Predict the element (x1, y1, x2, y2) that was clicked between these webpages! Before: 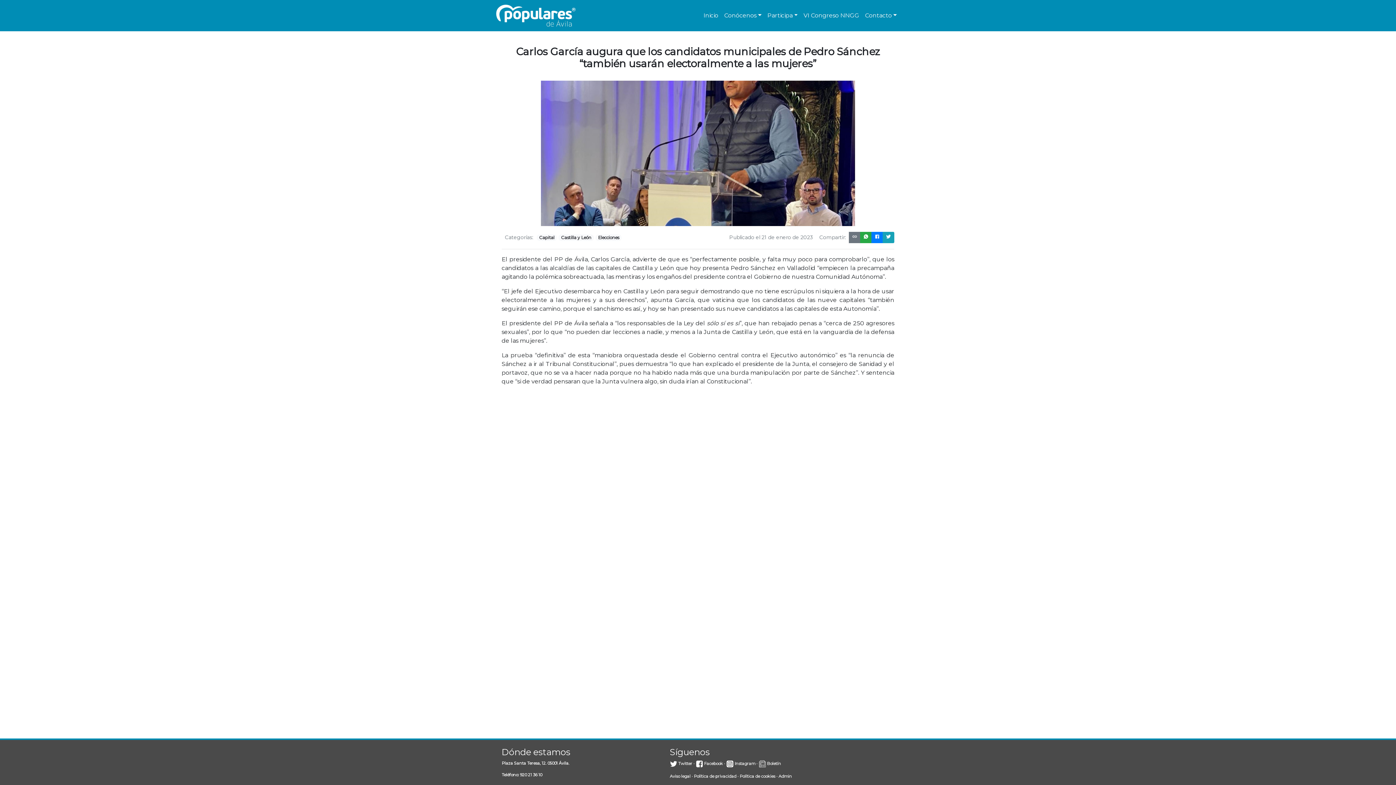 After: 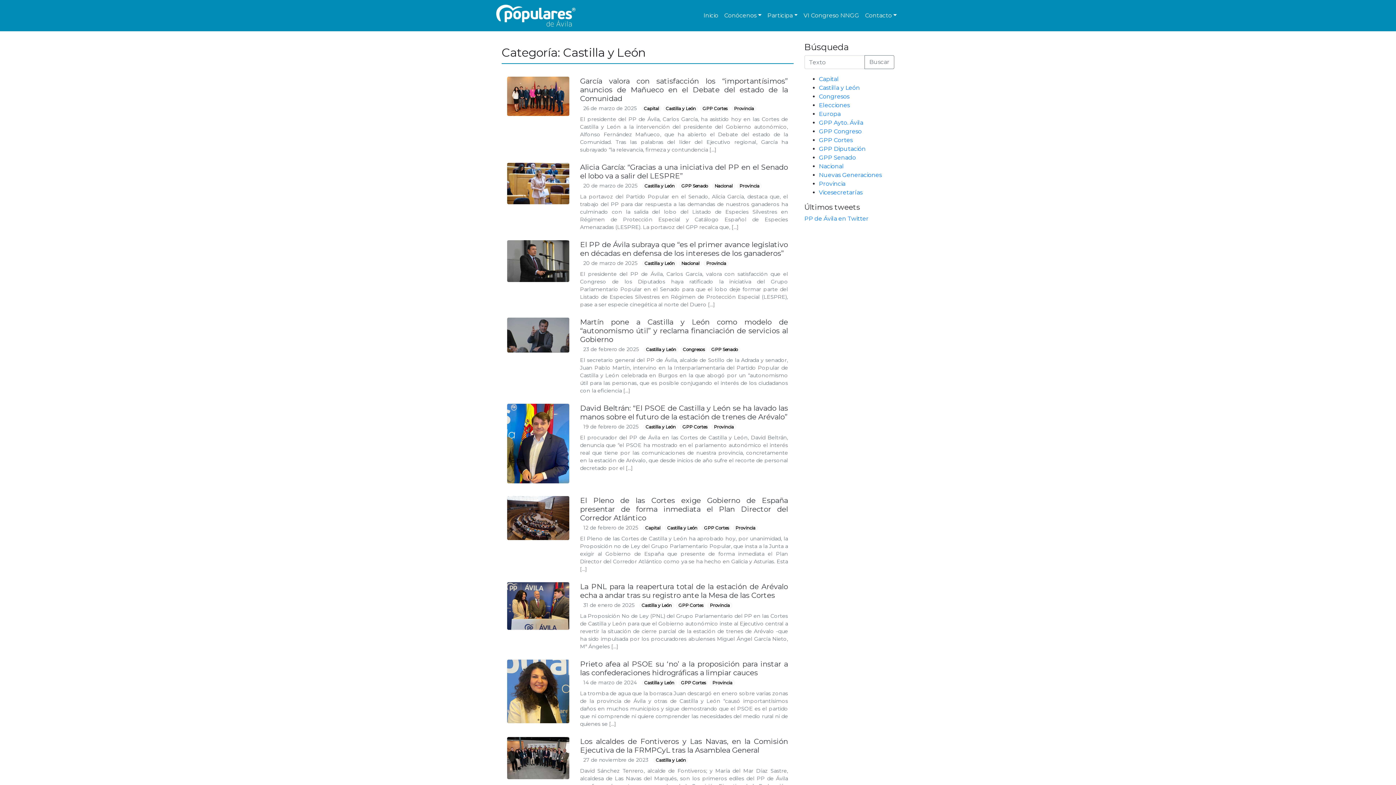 Action: label: Castilla y León bbox: (558, 234, 594, 240)